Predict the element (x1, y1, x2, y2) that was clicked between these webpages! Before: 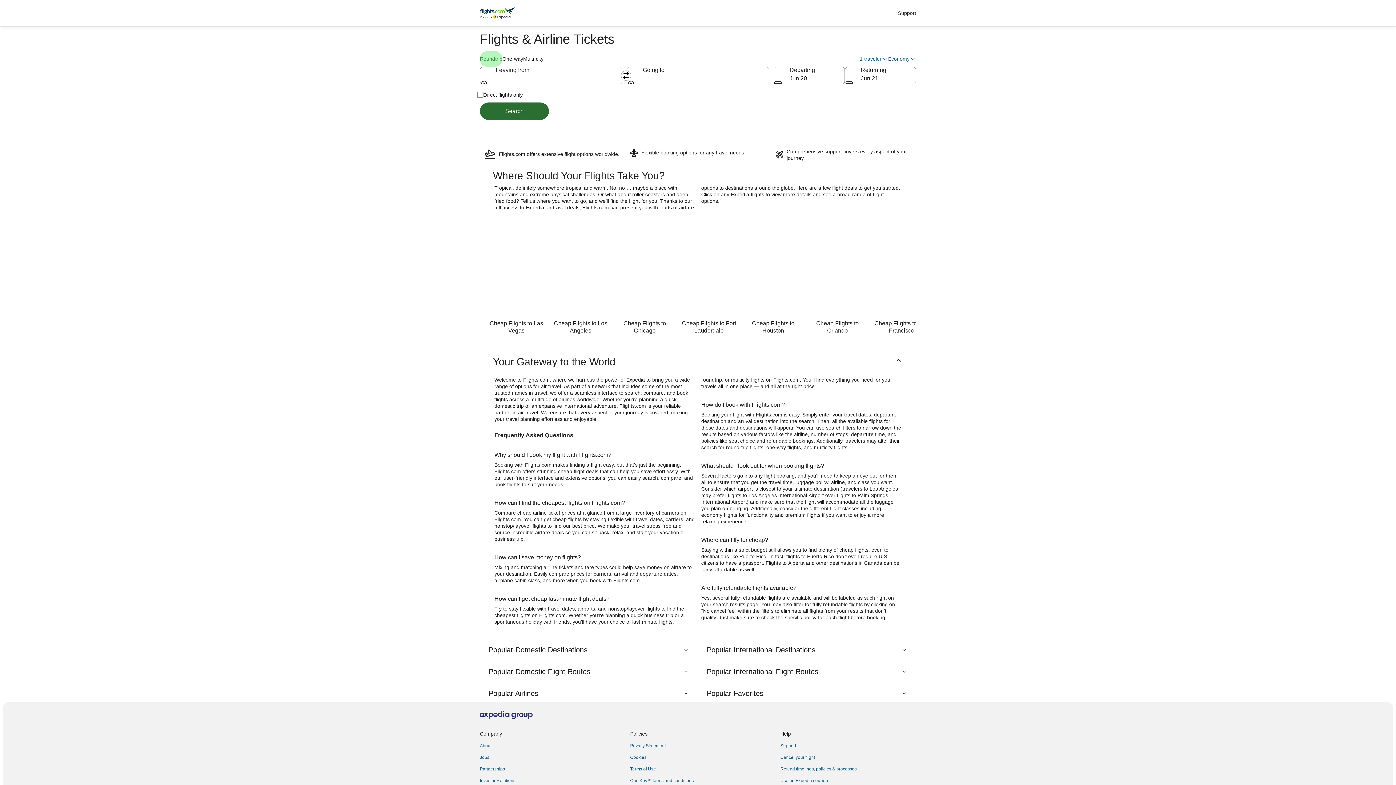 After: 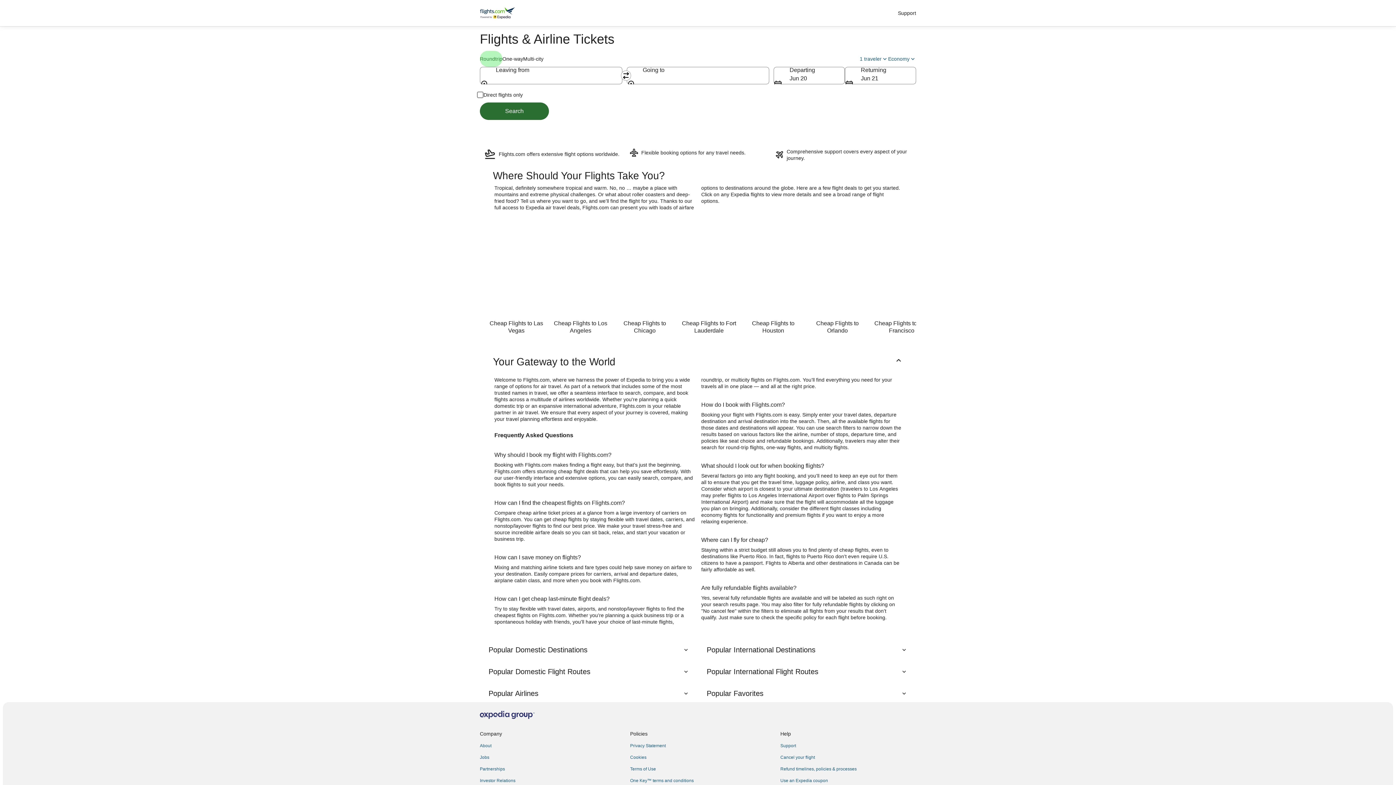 Action: bbox: (480, 50, 502, 66) label: Roundtrip